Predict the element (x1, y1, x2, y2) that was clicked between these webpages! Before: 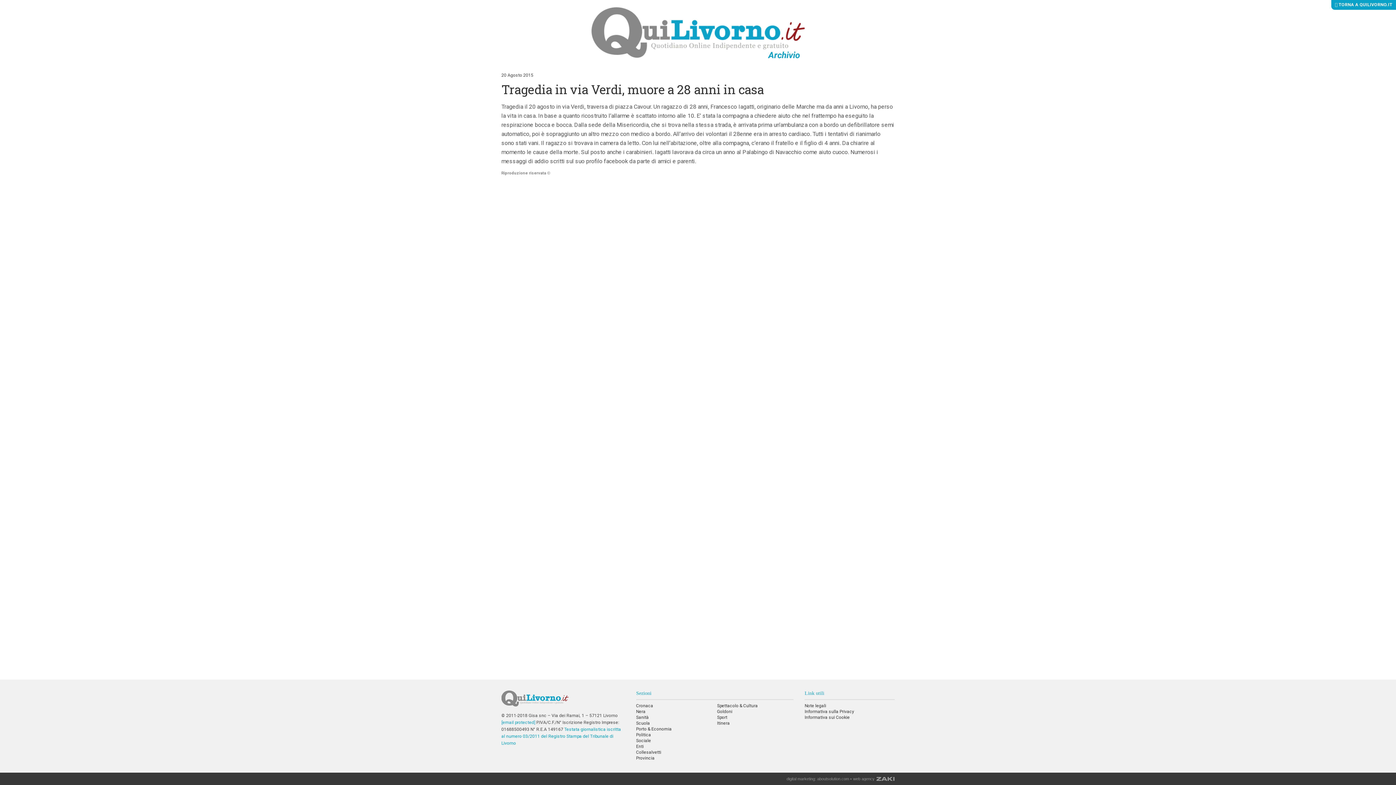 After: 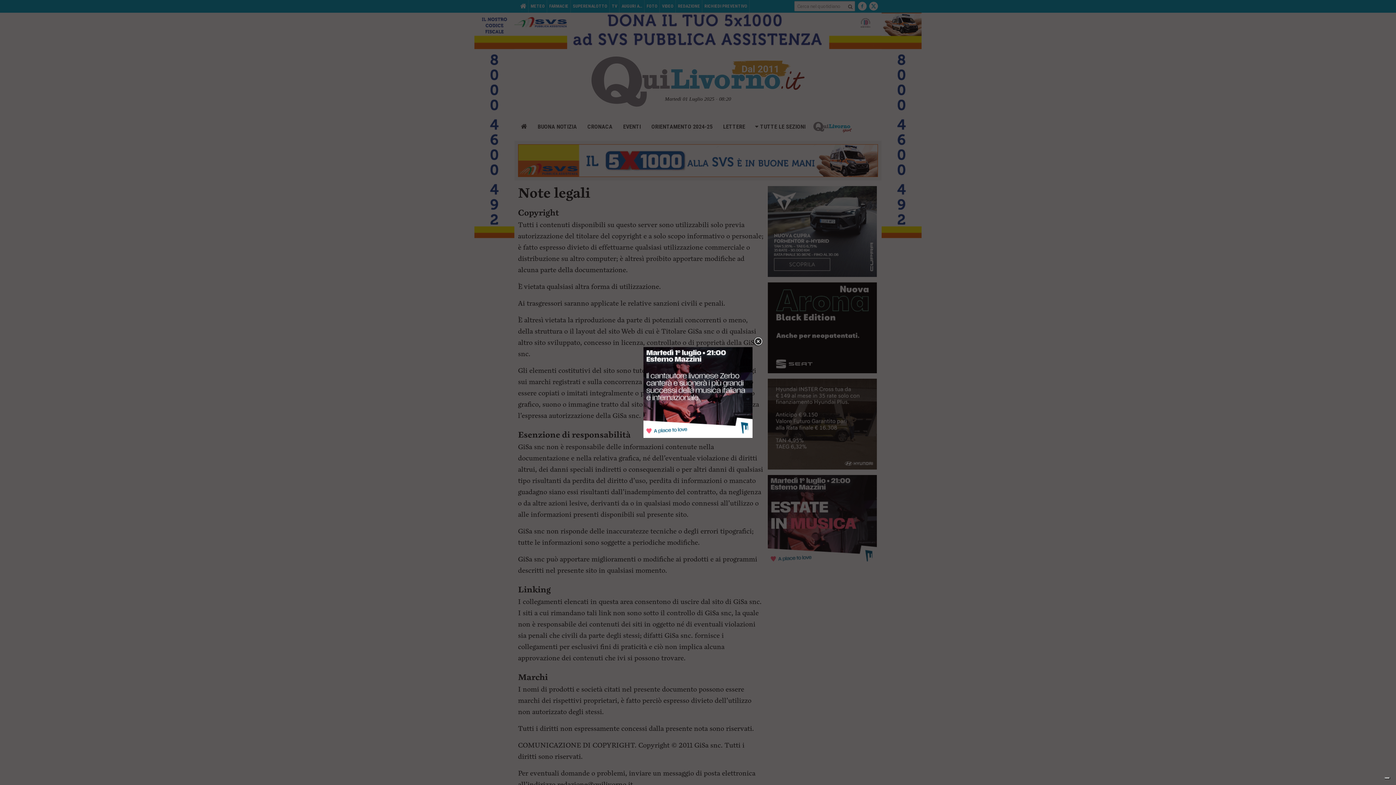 Action: label: Note legali bbox: (804, 703, 826, 708)